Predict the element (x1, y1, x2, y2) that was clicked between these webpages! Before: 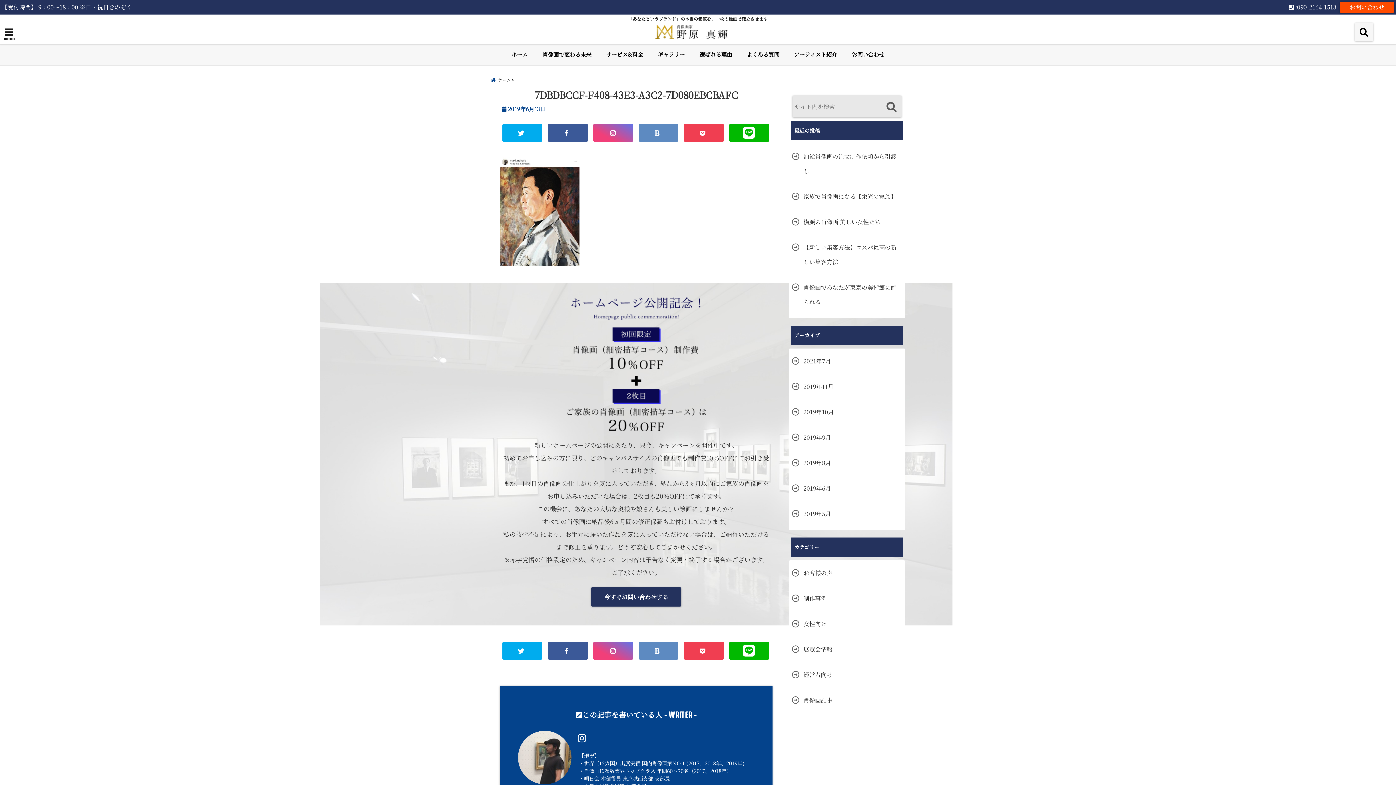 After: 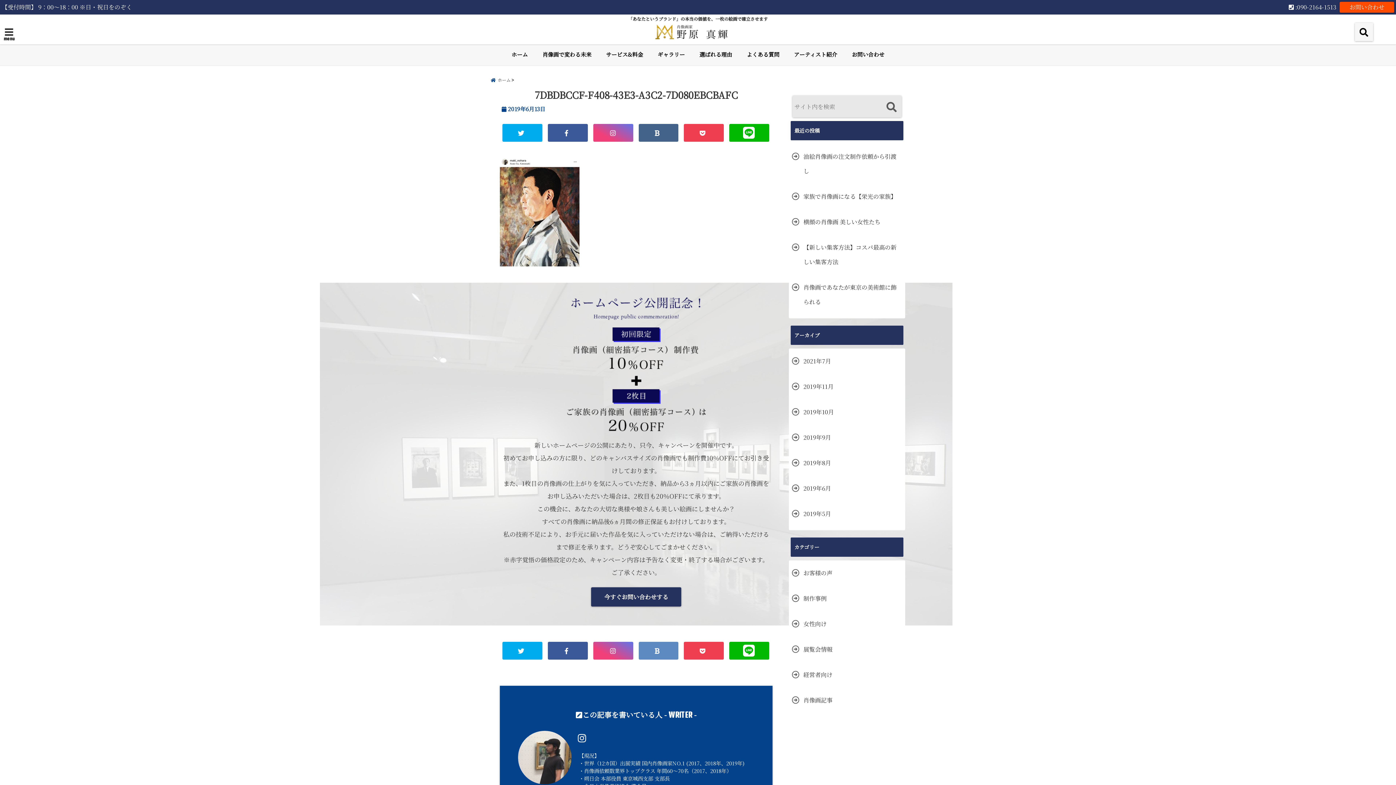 Action: bbox: (638, 124, 678, 141)